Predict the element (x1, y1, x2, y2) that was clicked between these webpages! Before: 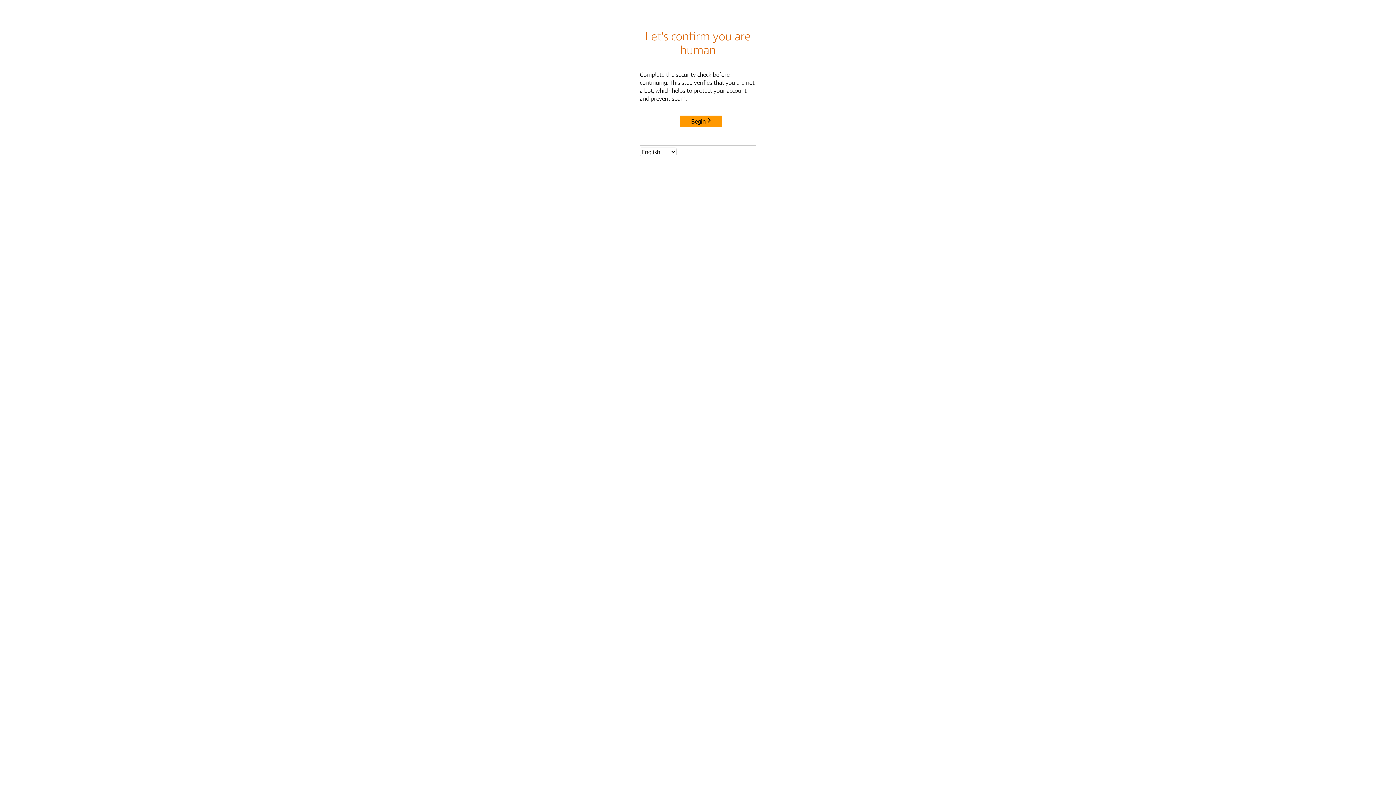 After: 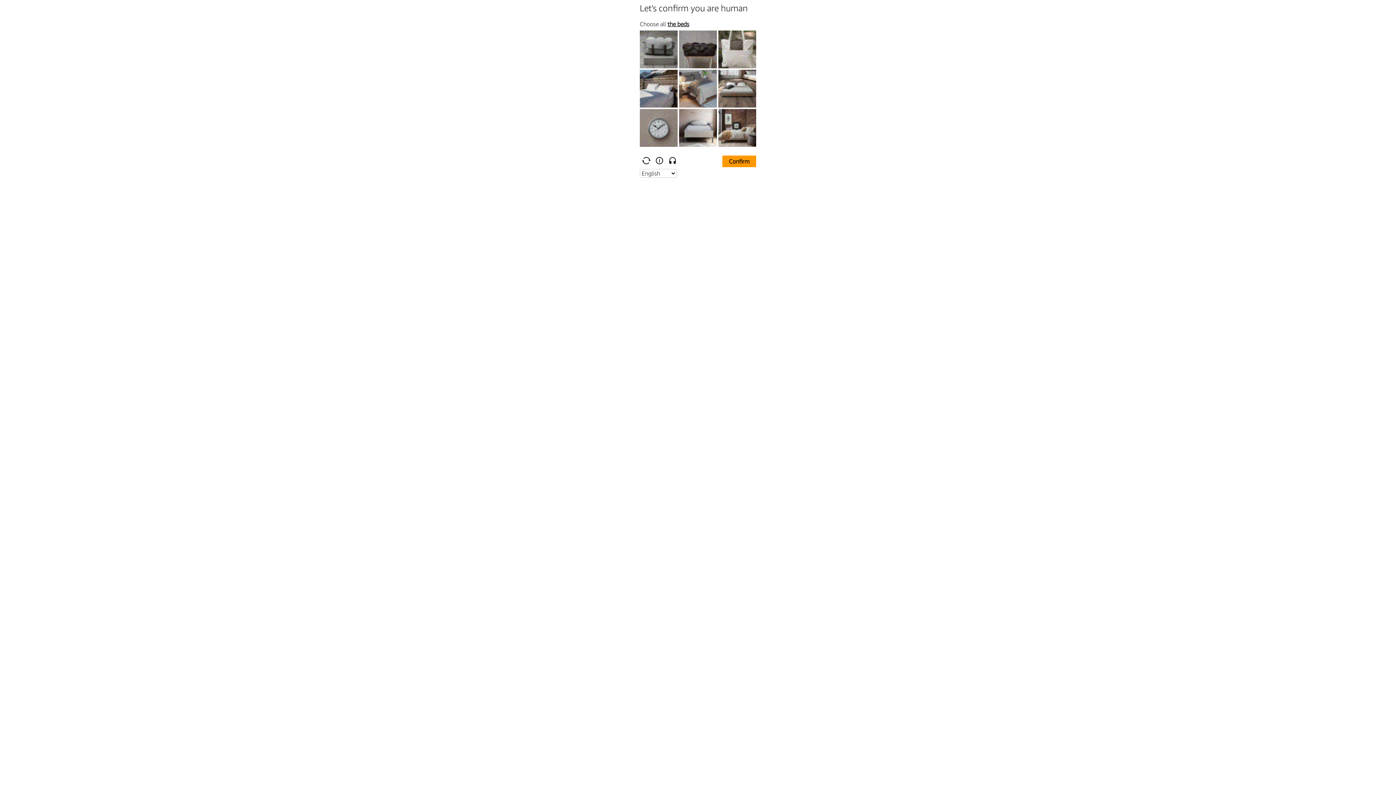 Action: bbox: (680, 115, 722, 127) label: Begin